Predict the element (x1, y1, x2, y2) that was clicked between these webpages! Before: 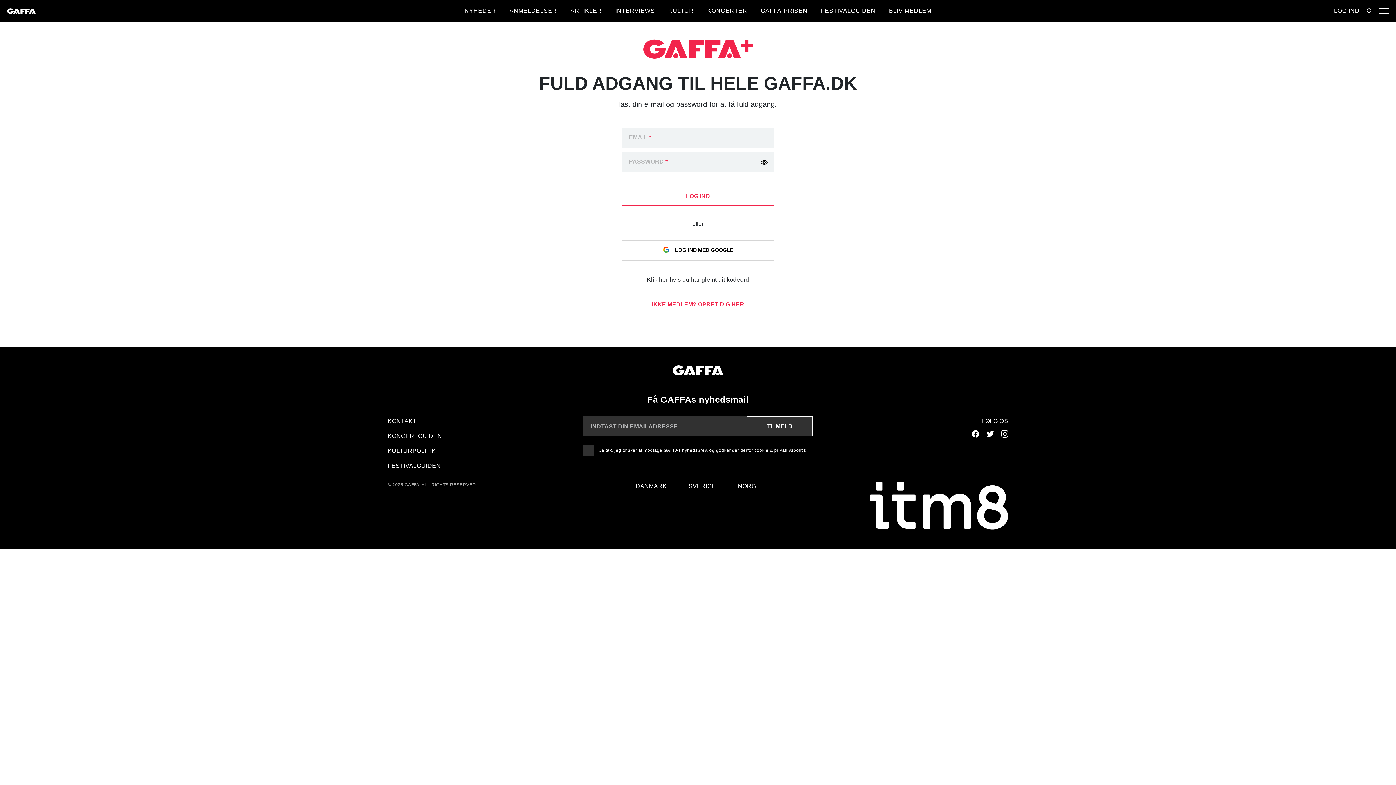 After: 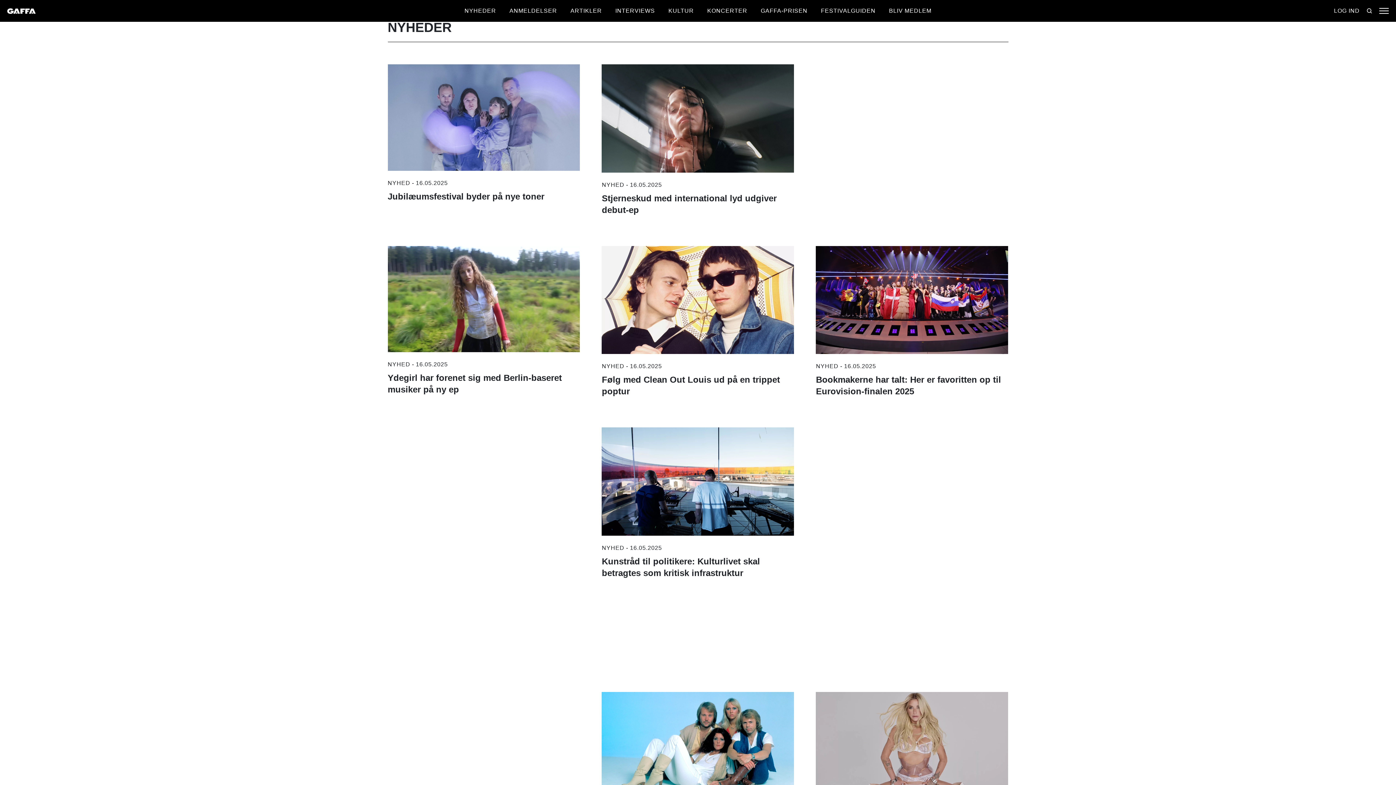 Action: label: NYHEDER bbox: (464, 7, 496, 13)